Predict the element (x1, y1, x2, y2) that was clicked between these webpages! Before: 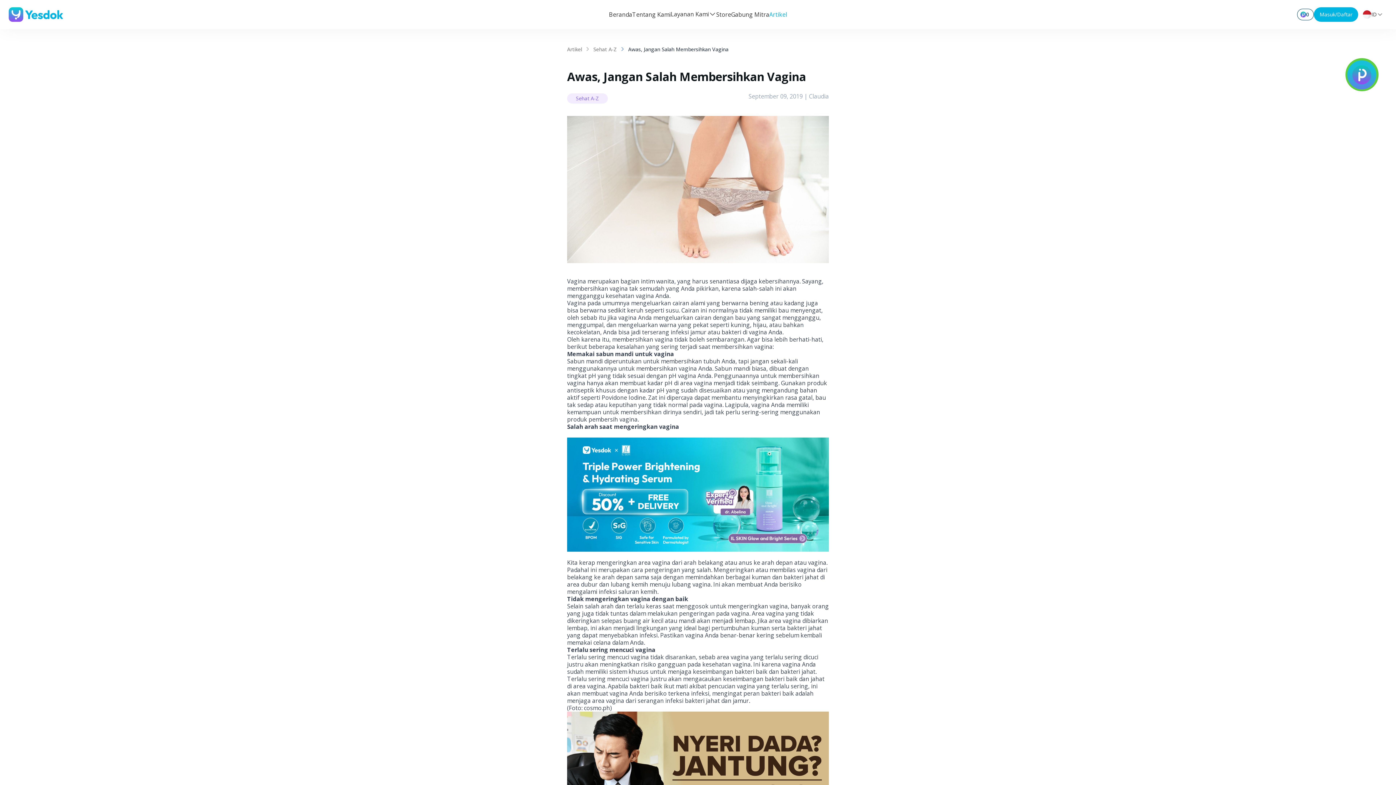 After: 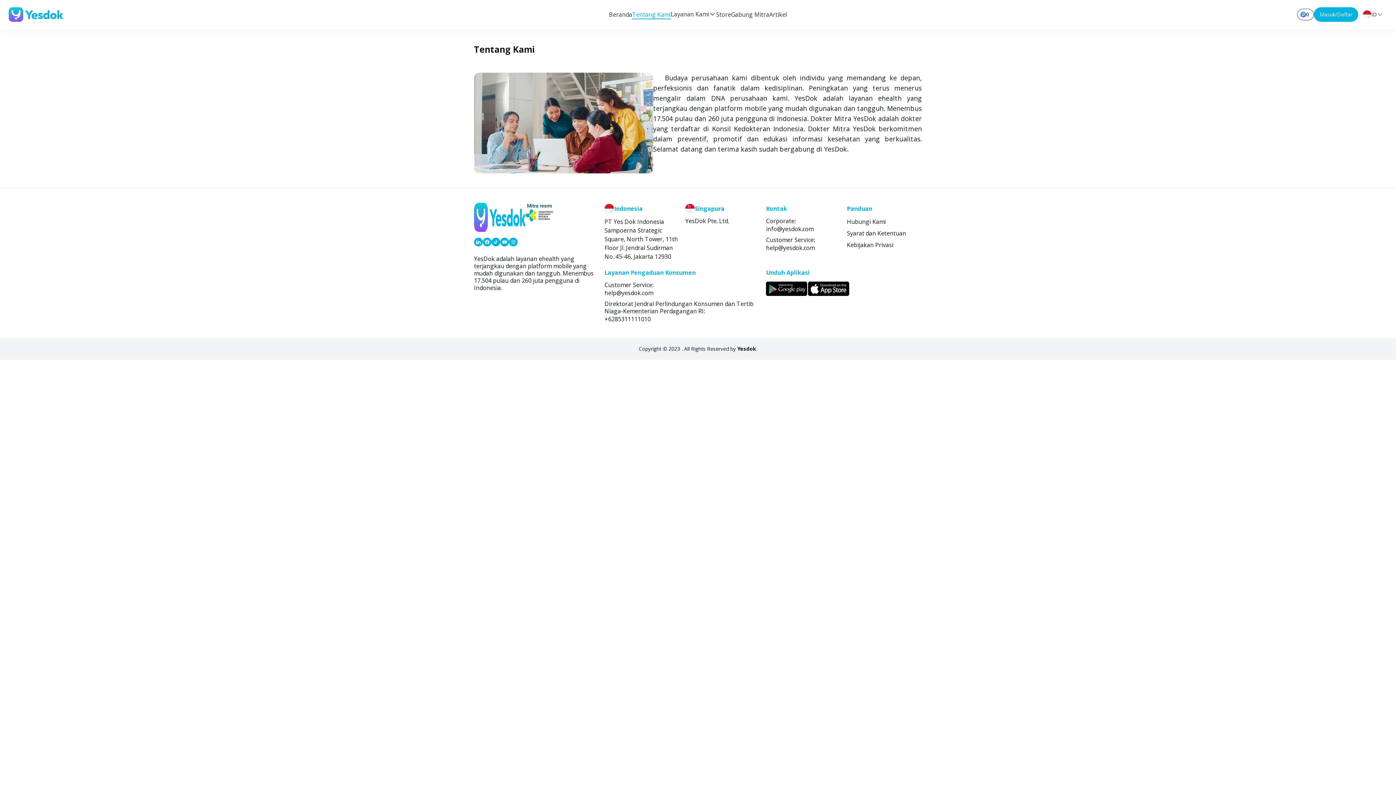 Action: label: Tentang Kami bbox: (632, 10, 670, 19)